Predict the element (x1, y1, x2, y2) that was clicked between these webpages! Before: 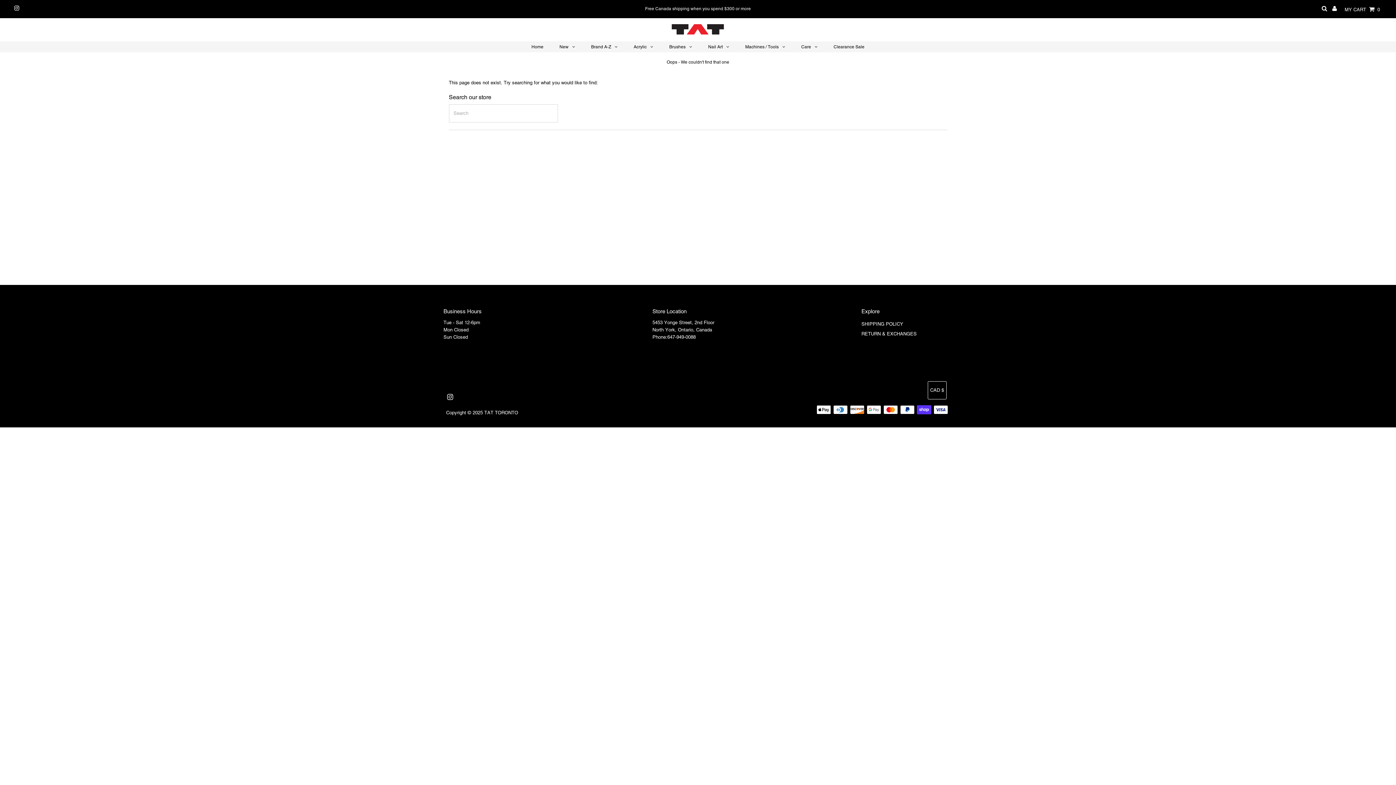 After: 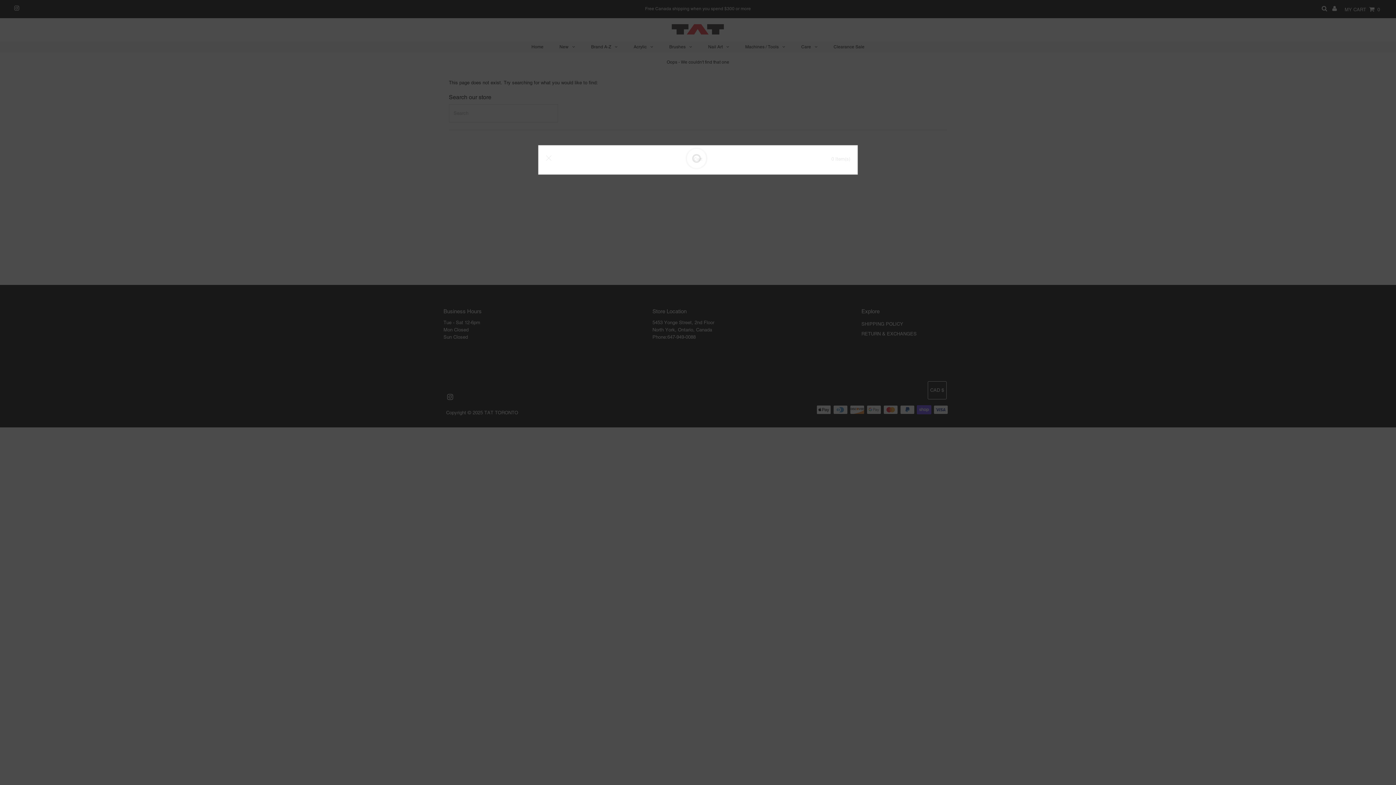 Action: label: Open cart bbox: (1342, 0, 1382, 18)